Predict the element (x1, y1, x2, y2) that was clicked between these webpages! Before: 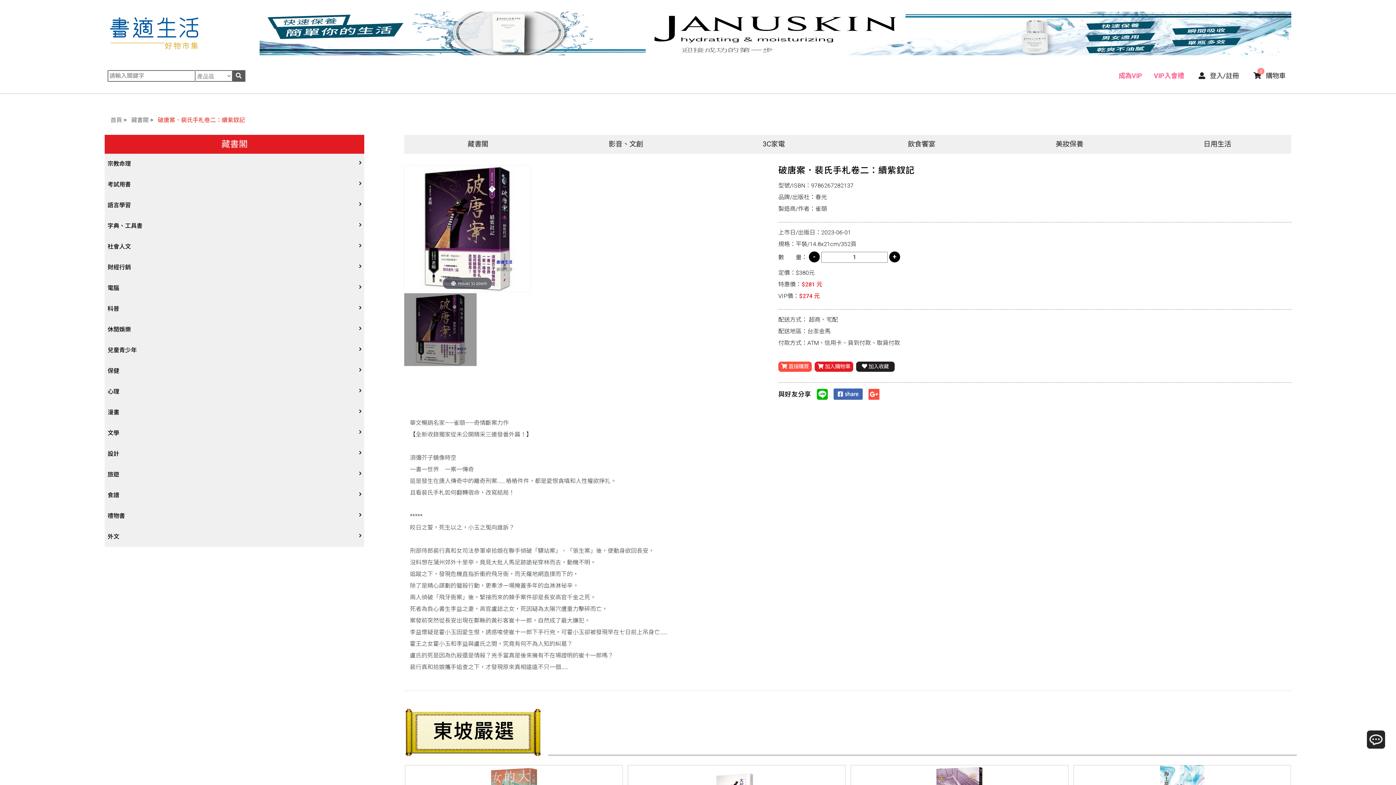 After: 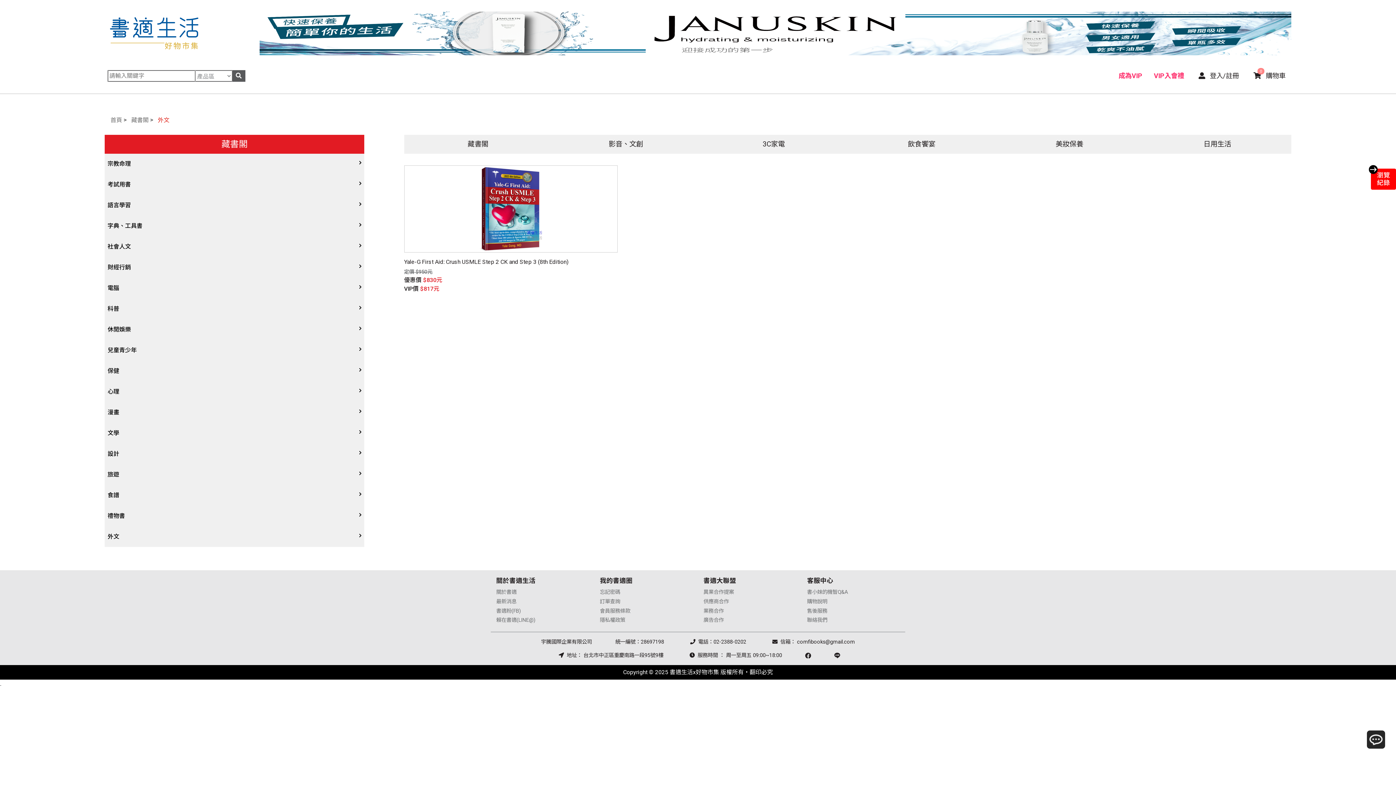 Action: bbox: (107, 532, 364, 541) label: 外文